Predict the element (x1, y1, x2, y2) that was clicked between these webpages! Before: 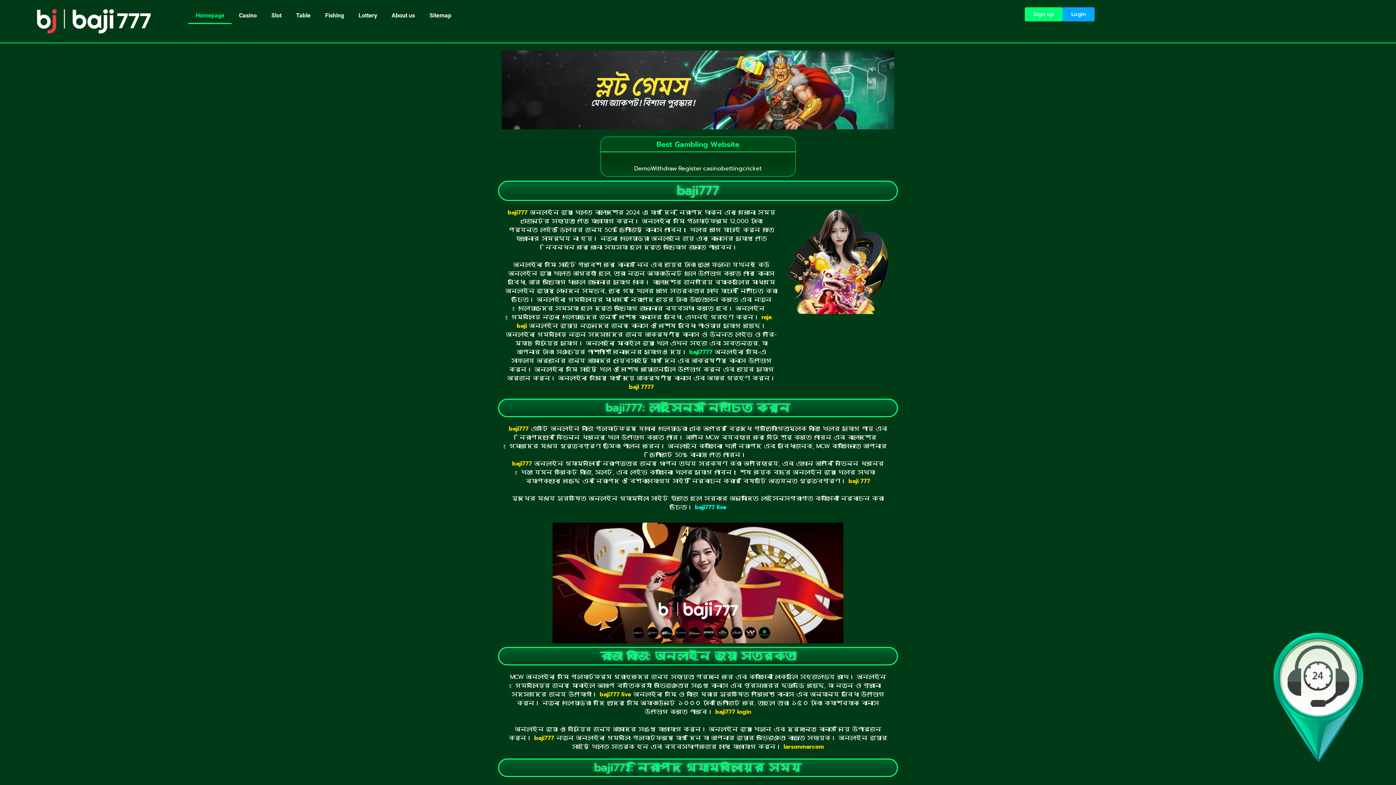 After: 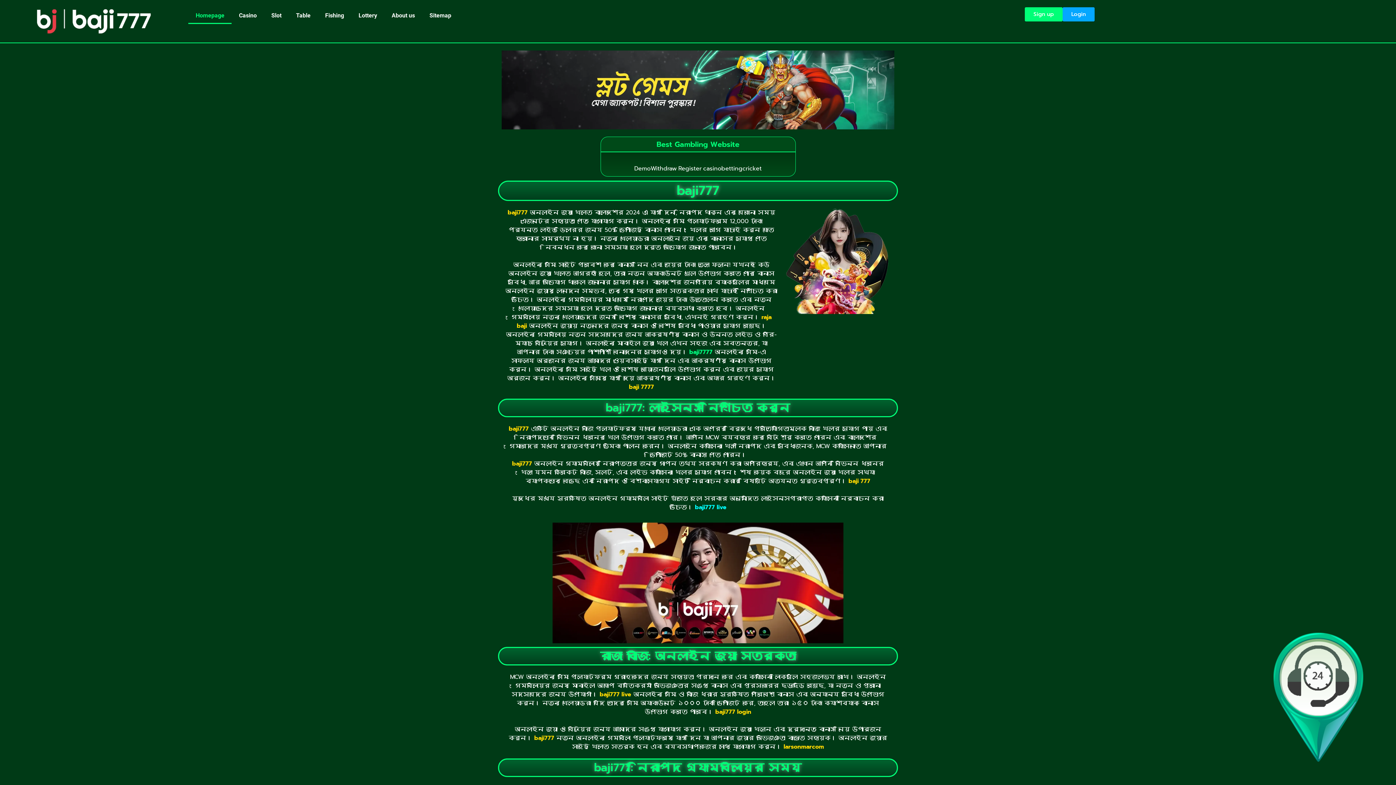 Action: bbox: (188, 7, 231, 24) label: Homepage